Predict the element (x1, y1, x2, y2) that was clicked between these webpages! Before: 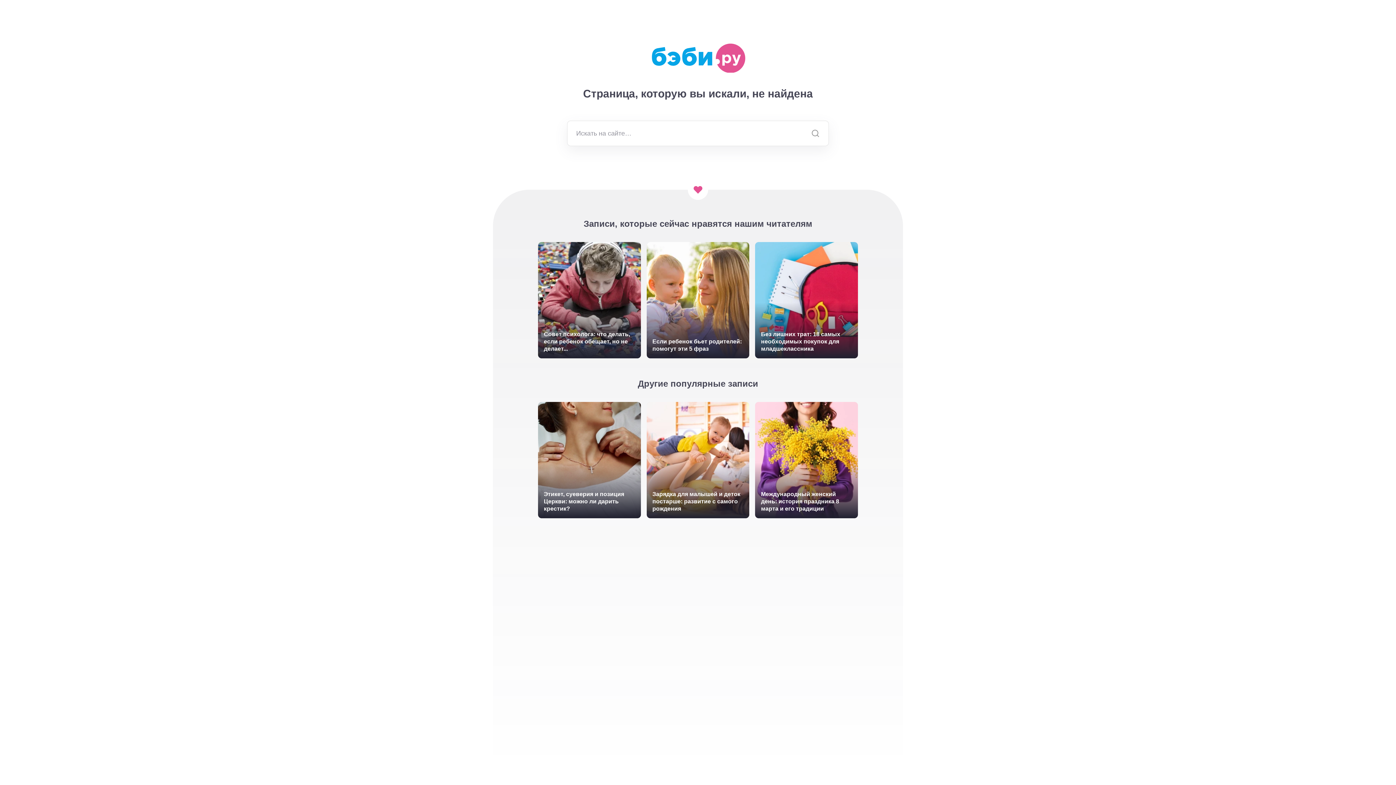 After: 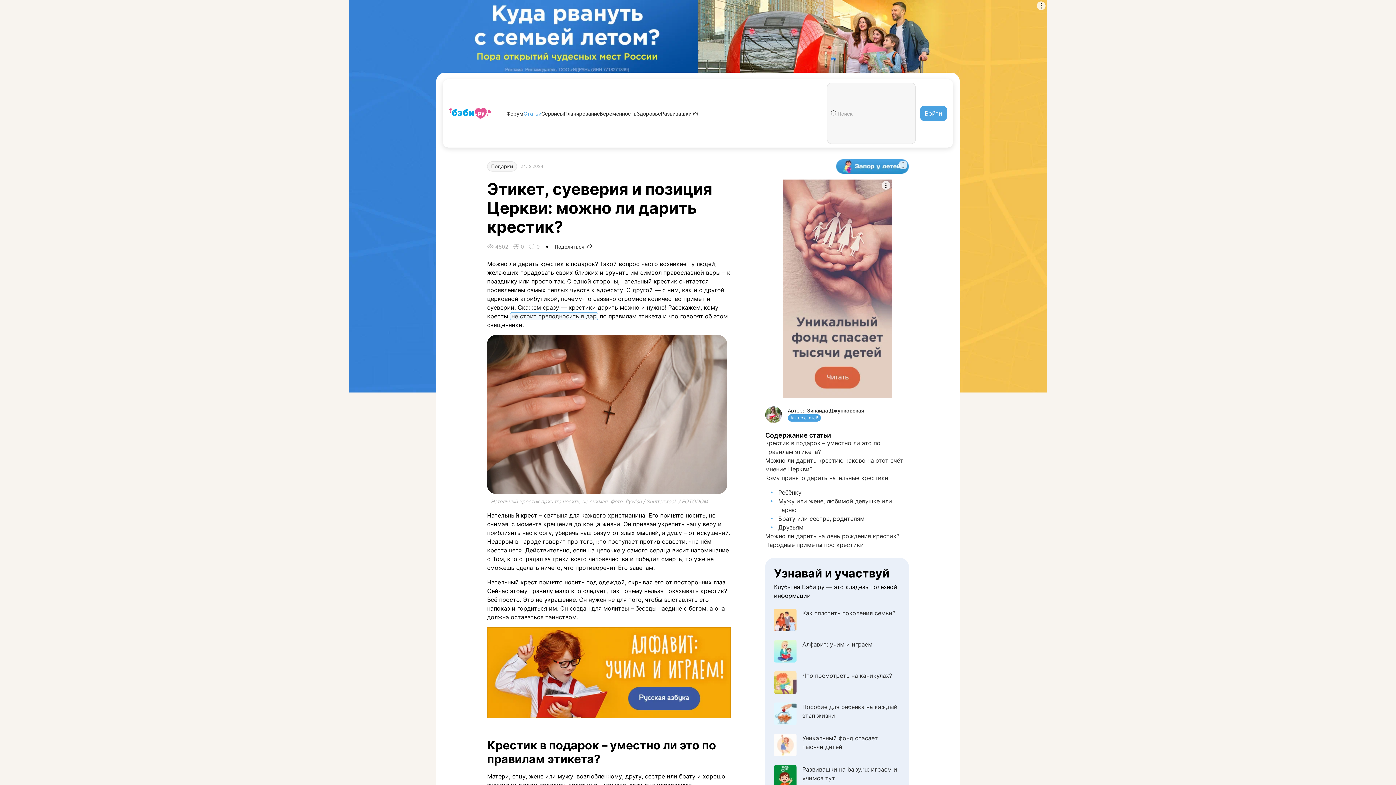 Action: label: Этикет, суеверия и позиция Церкви: можно ли дарить крестик? bbox: (544, 490, 635, 512)